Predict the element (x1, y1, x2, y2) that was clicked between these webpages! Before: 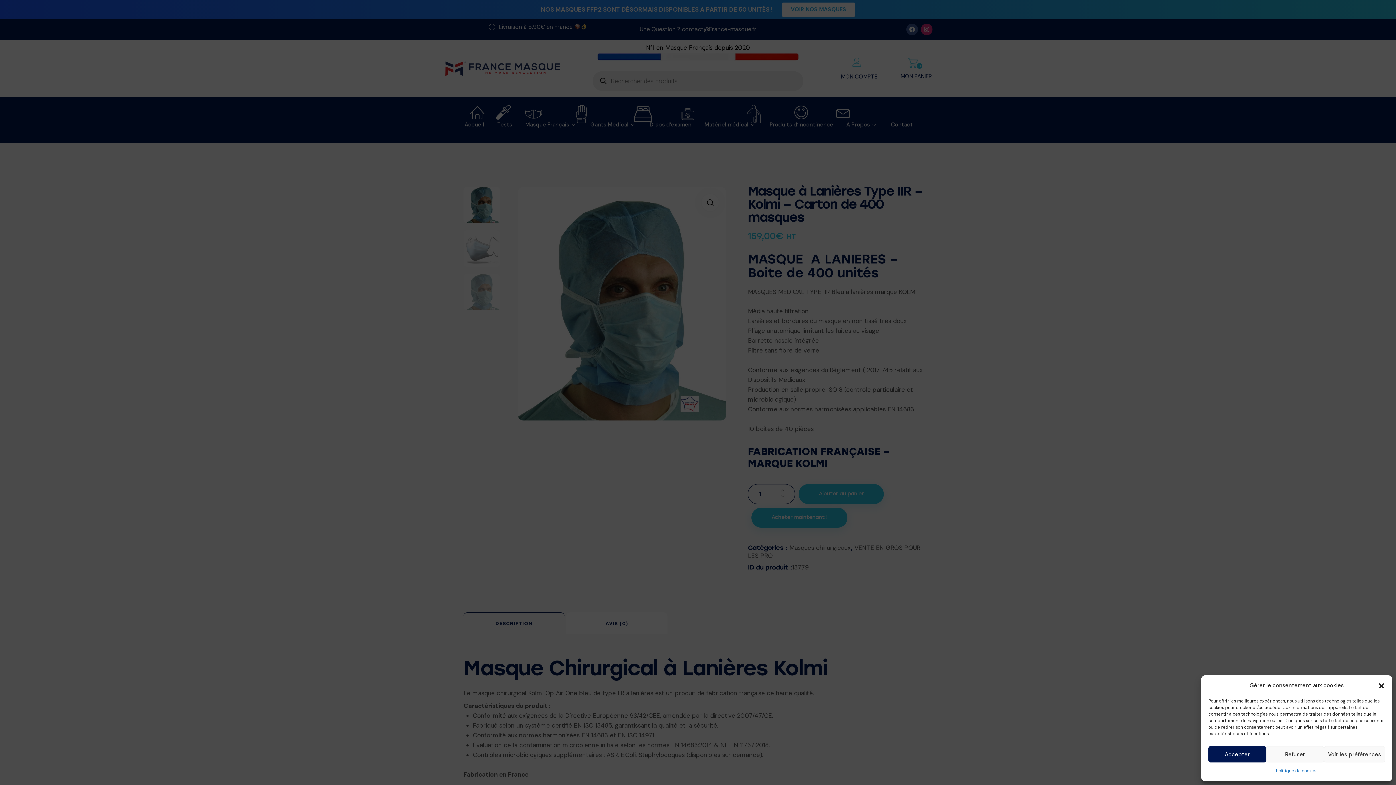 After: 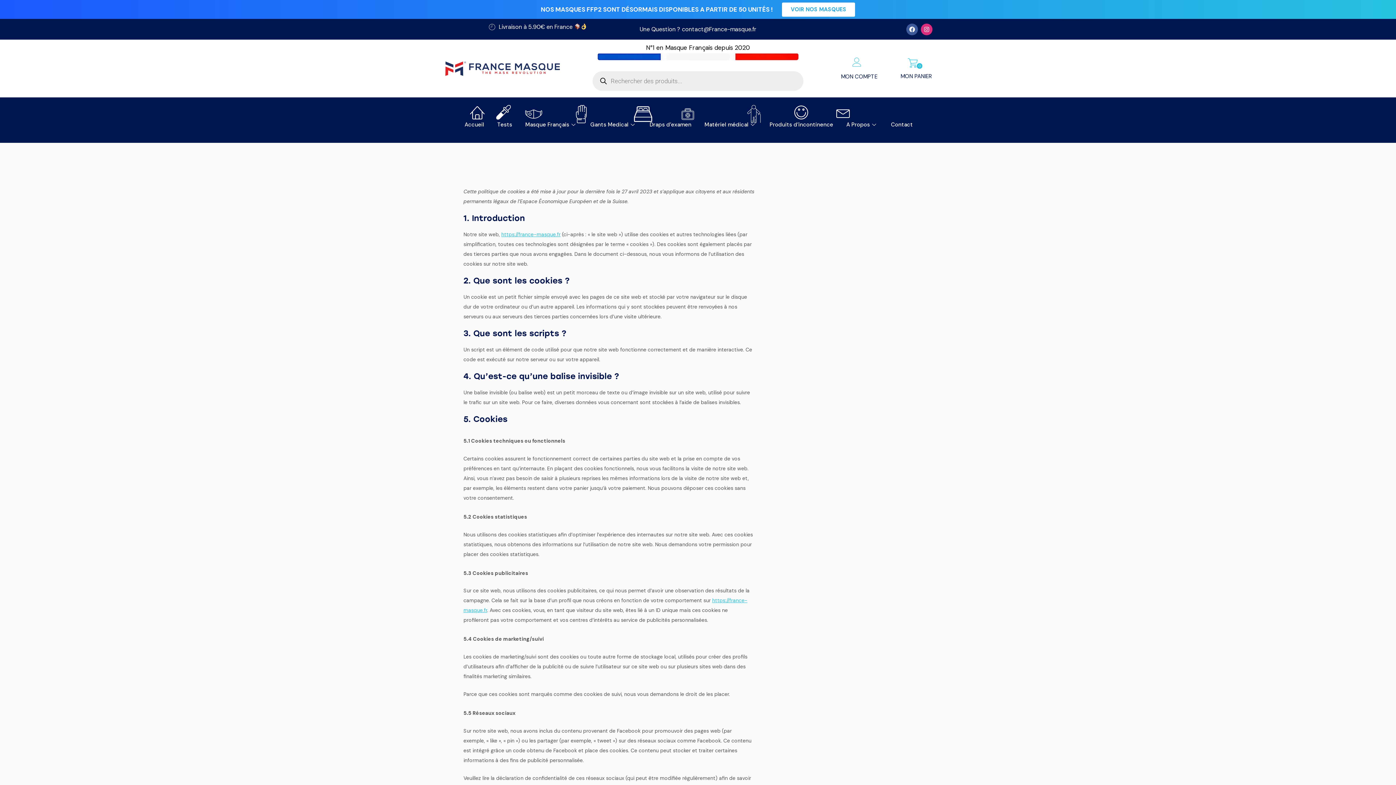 Action: bbox: (1276, 766, 1317, 776) label: Politique de cookies